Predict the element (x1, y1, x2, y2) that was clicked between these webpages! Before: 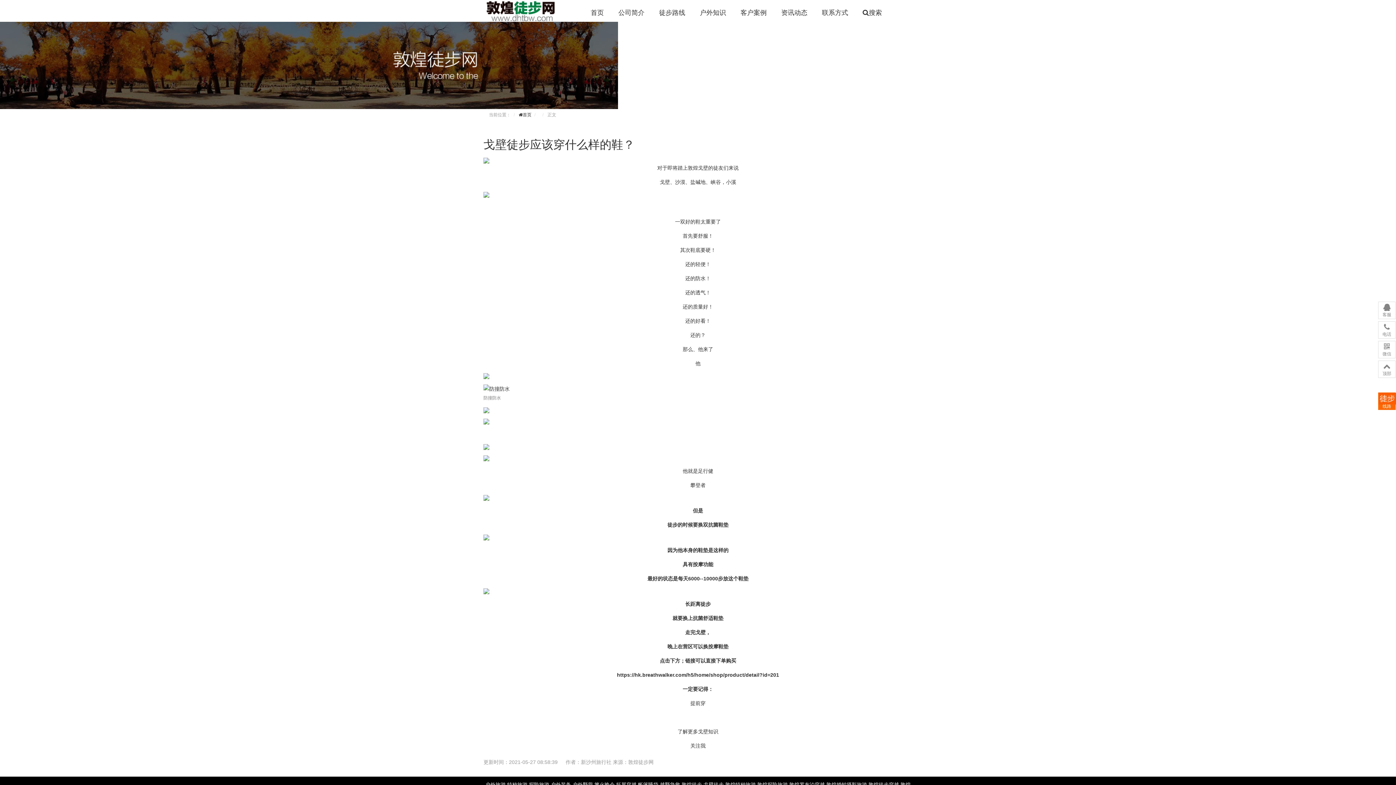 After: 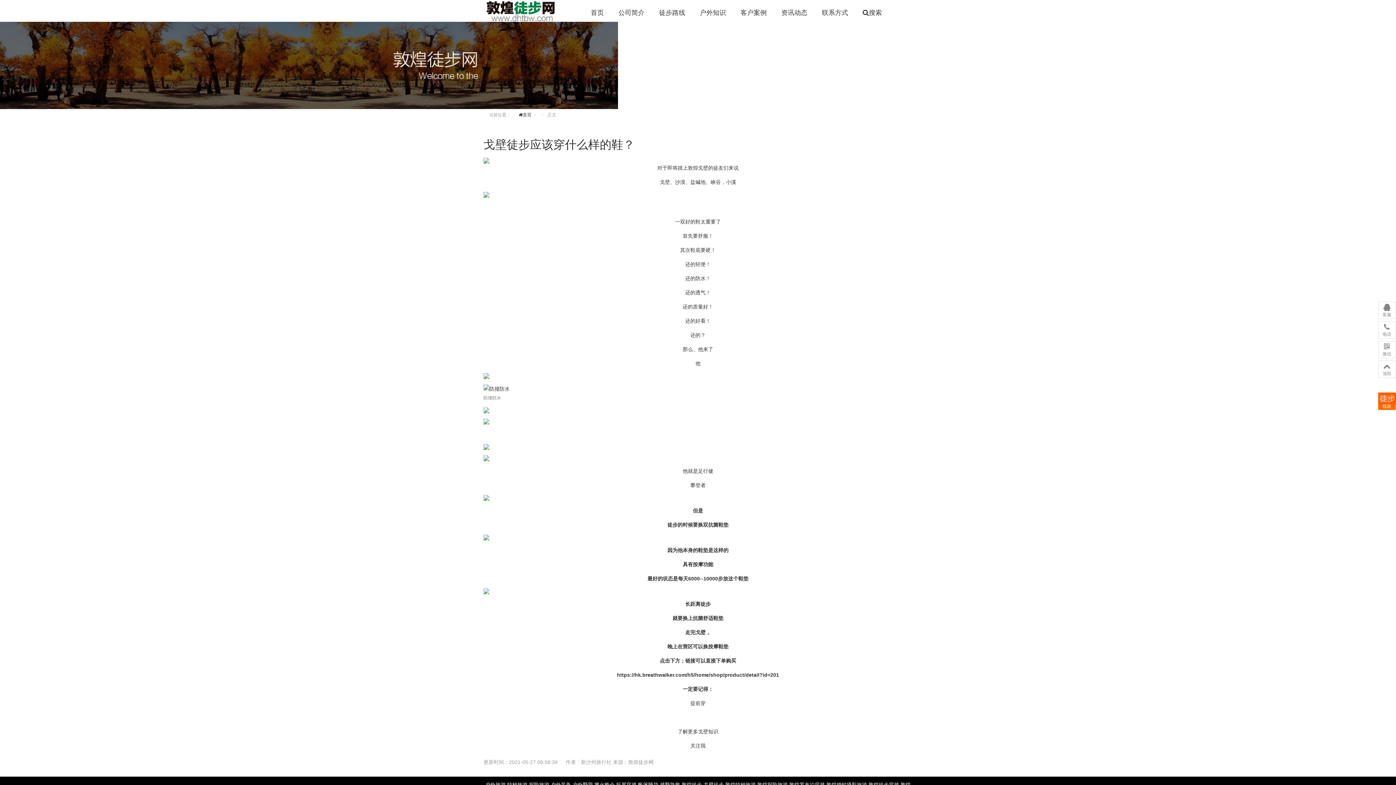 Action: label: 线路 bbox: (1378, 392, 1396, 410)